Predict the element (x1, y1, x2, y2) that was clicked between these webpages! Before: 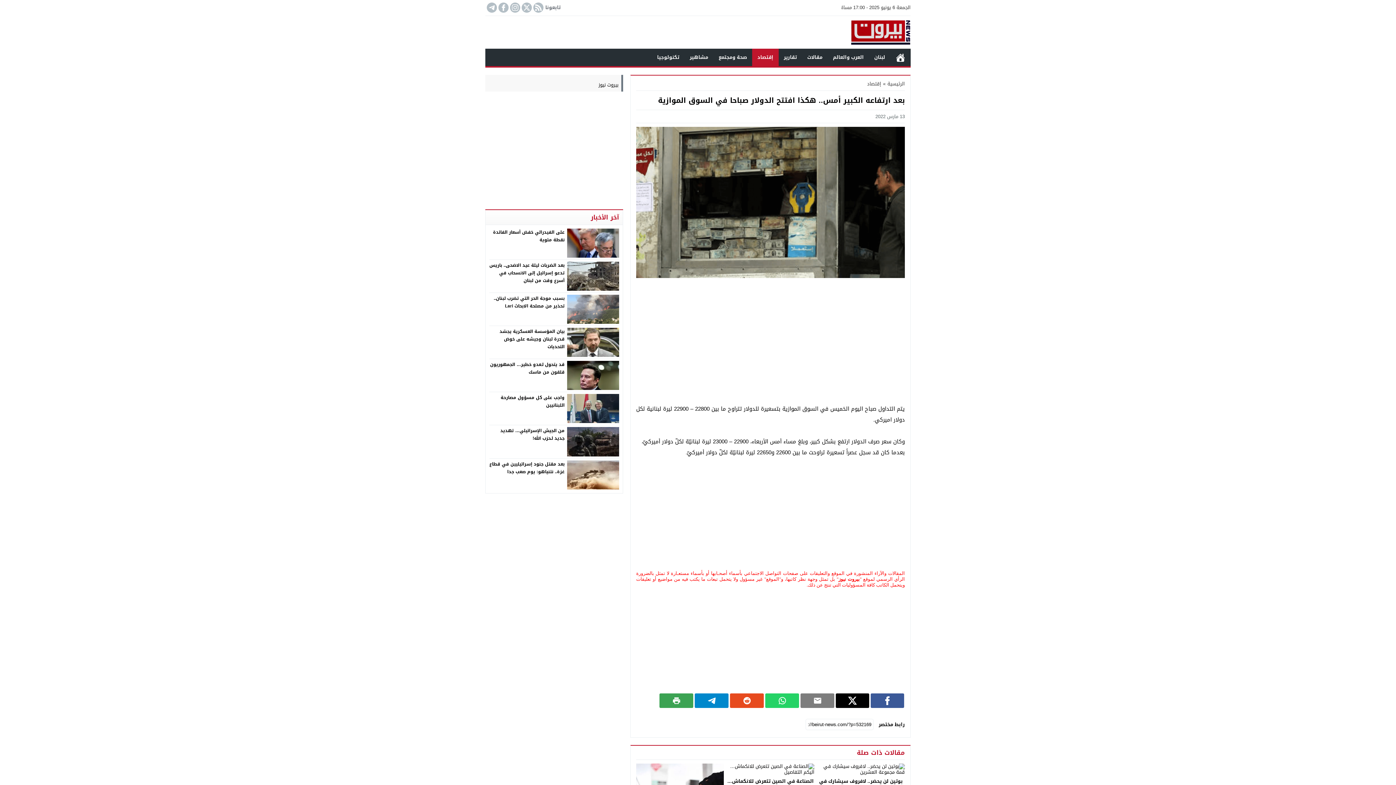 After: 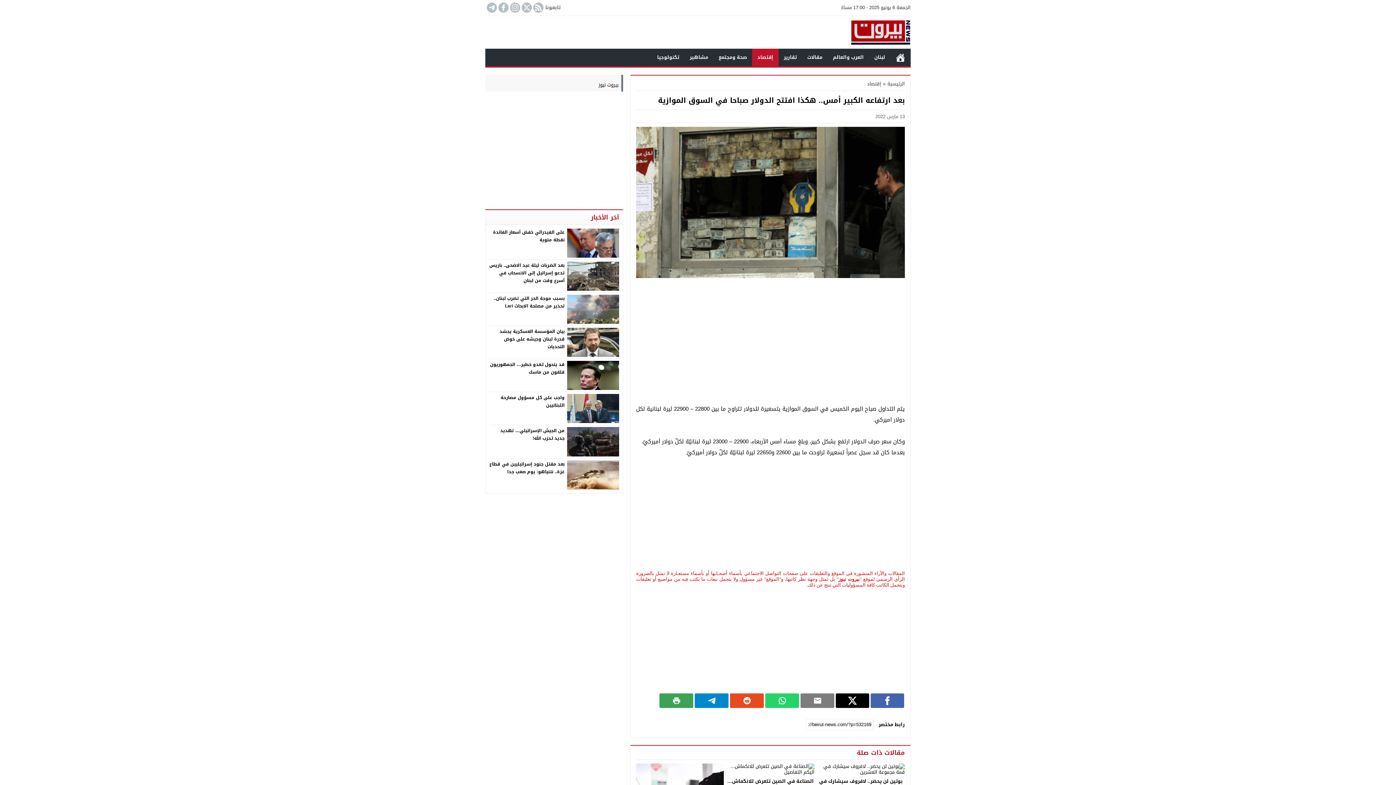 Action: bbox: (872, 696, 902, 705)